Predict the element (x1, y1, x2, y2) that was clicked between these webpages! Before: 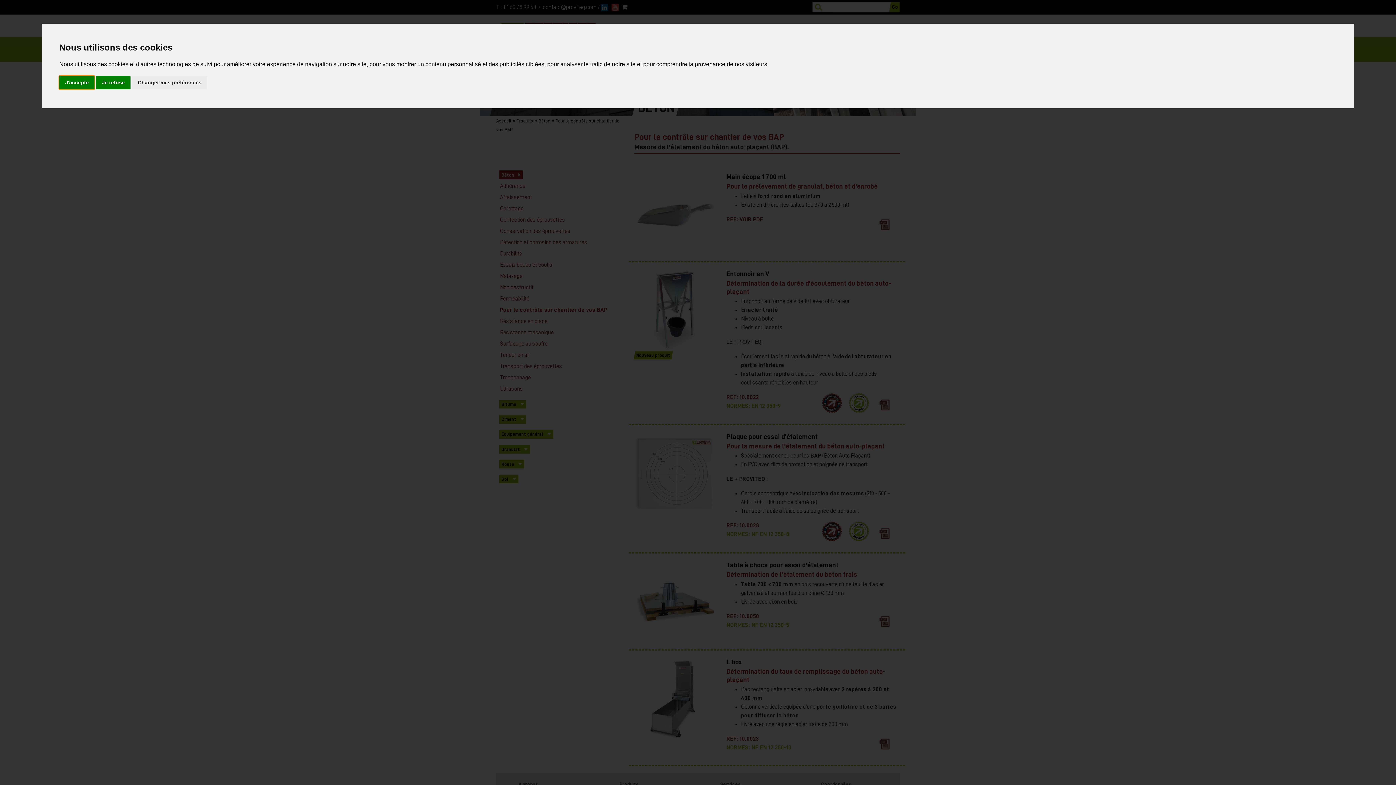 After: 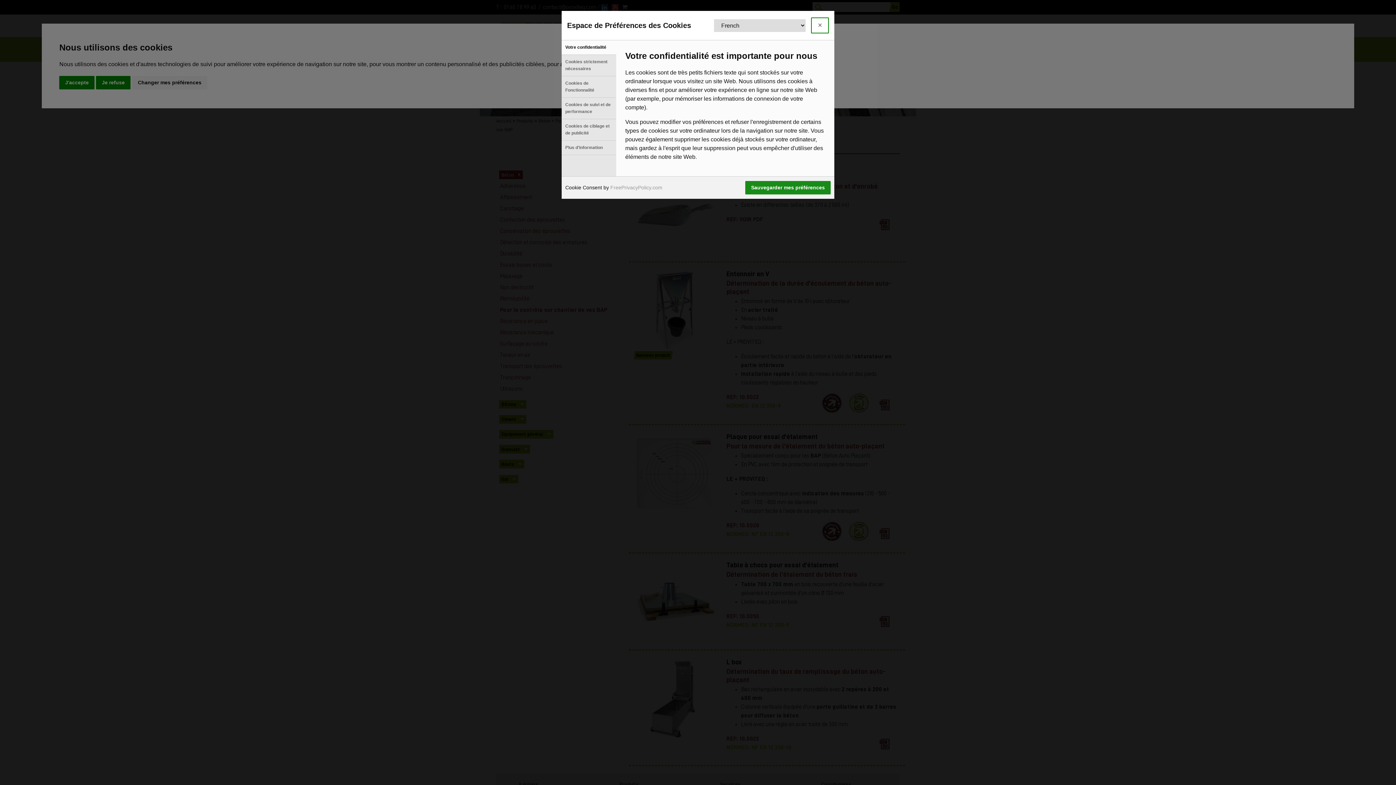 Action: bbox: (132, 75, 207, 89) label: Changer mes préférences